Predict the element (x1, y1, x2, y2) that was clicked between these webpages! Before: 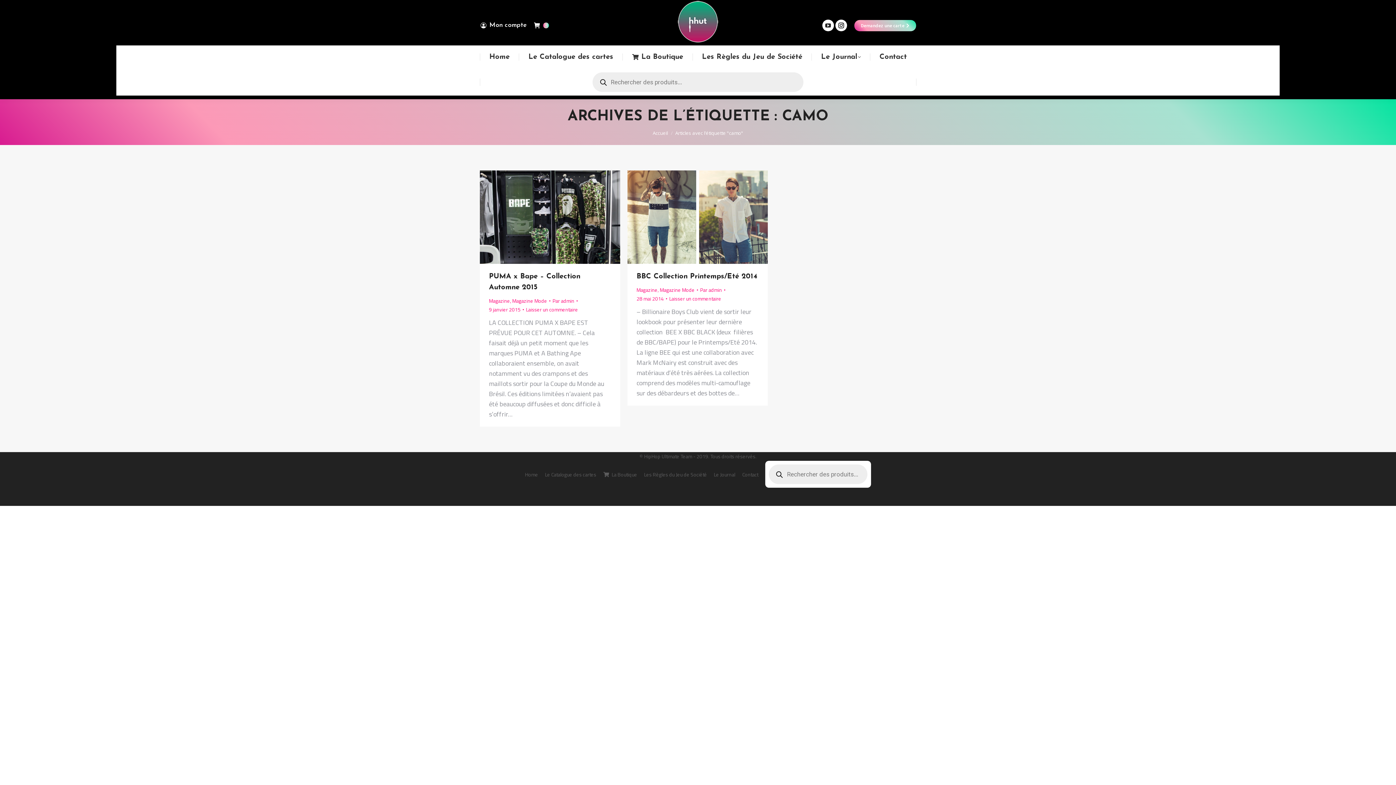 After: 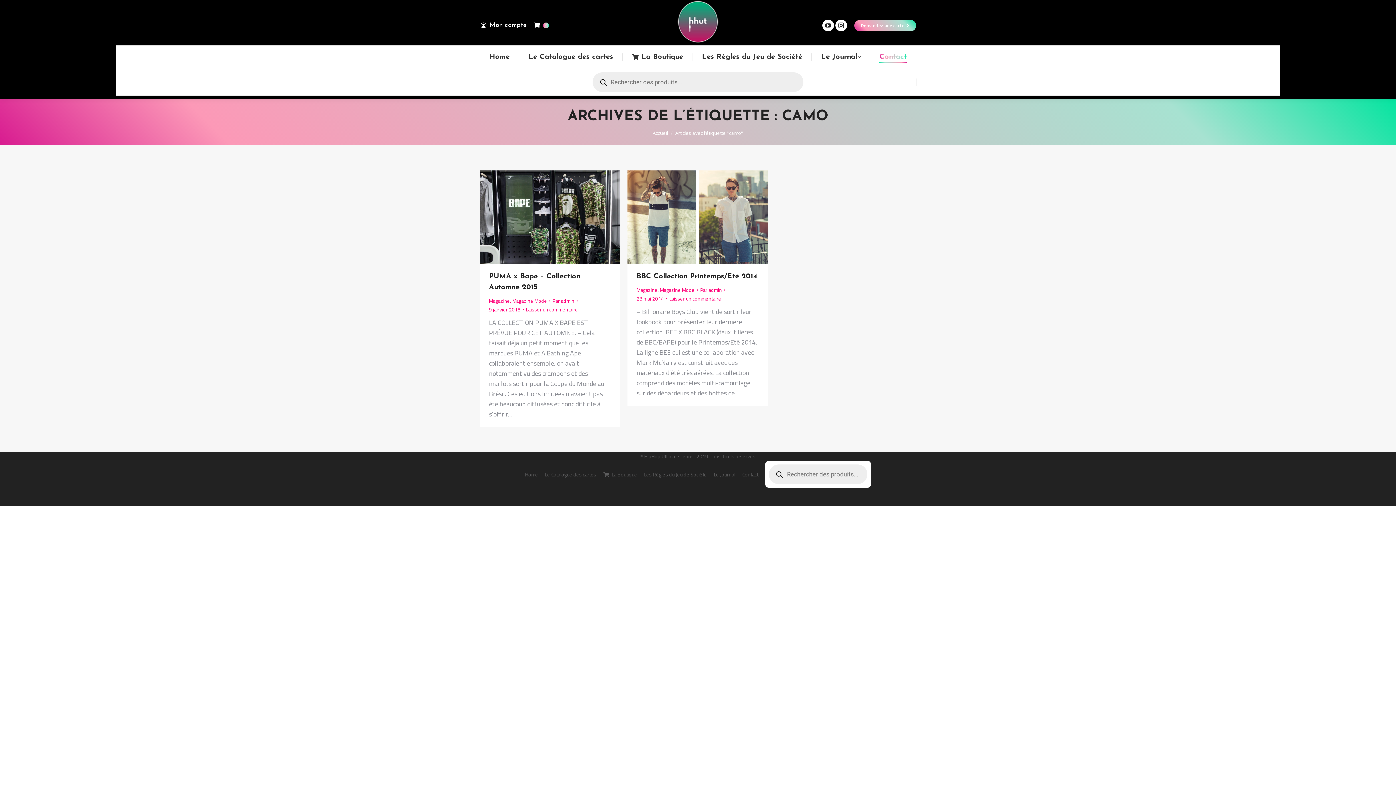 Action: bbox: (871, 52, 915, 62) label: Contact